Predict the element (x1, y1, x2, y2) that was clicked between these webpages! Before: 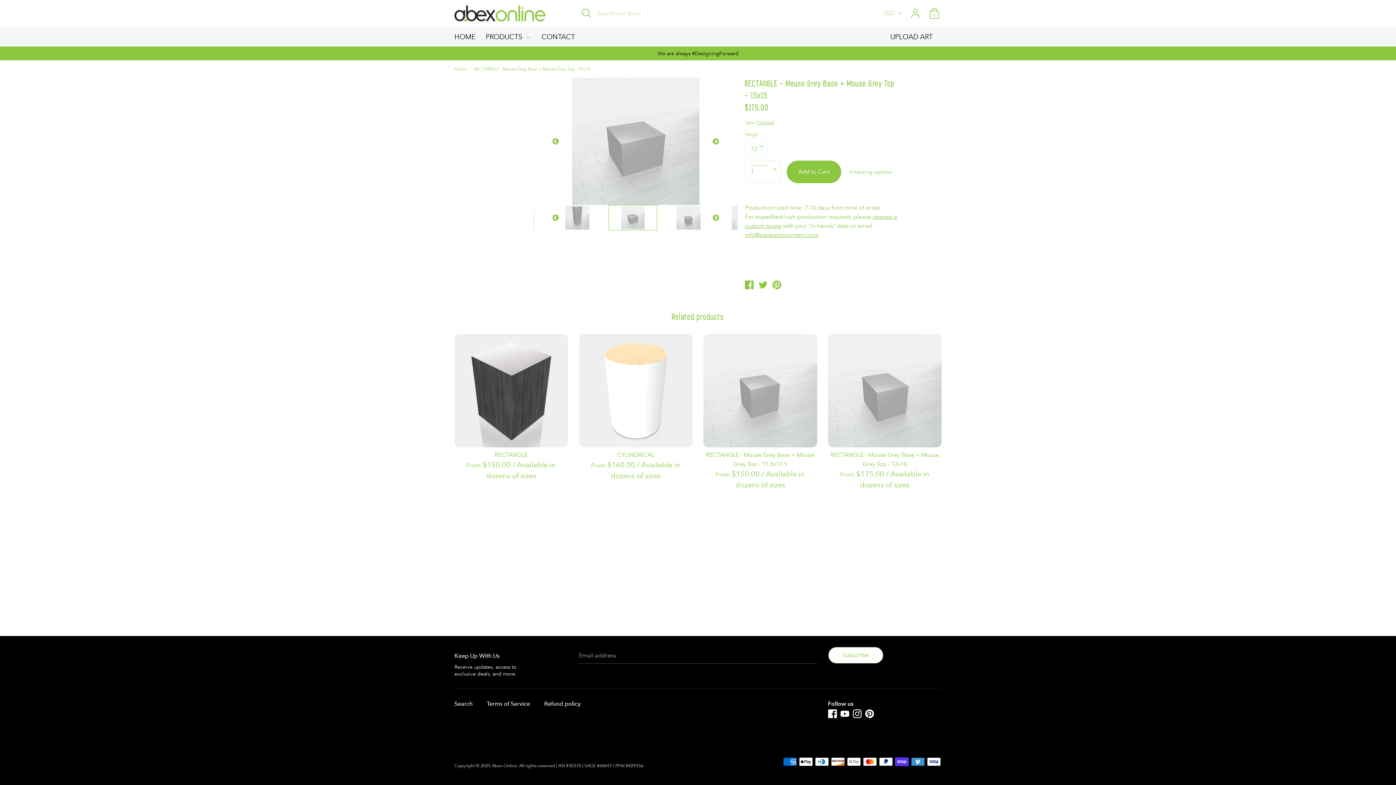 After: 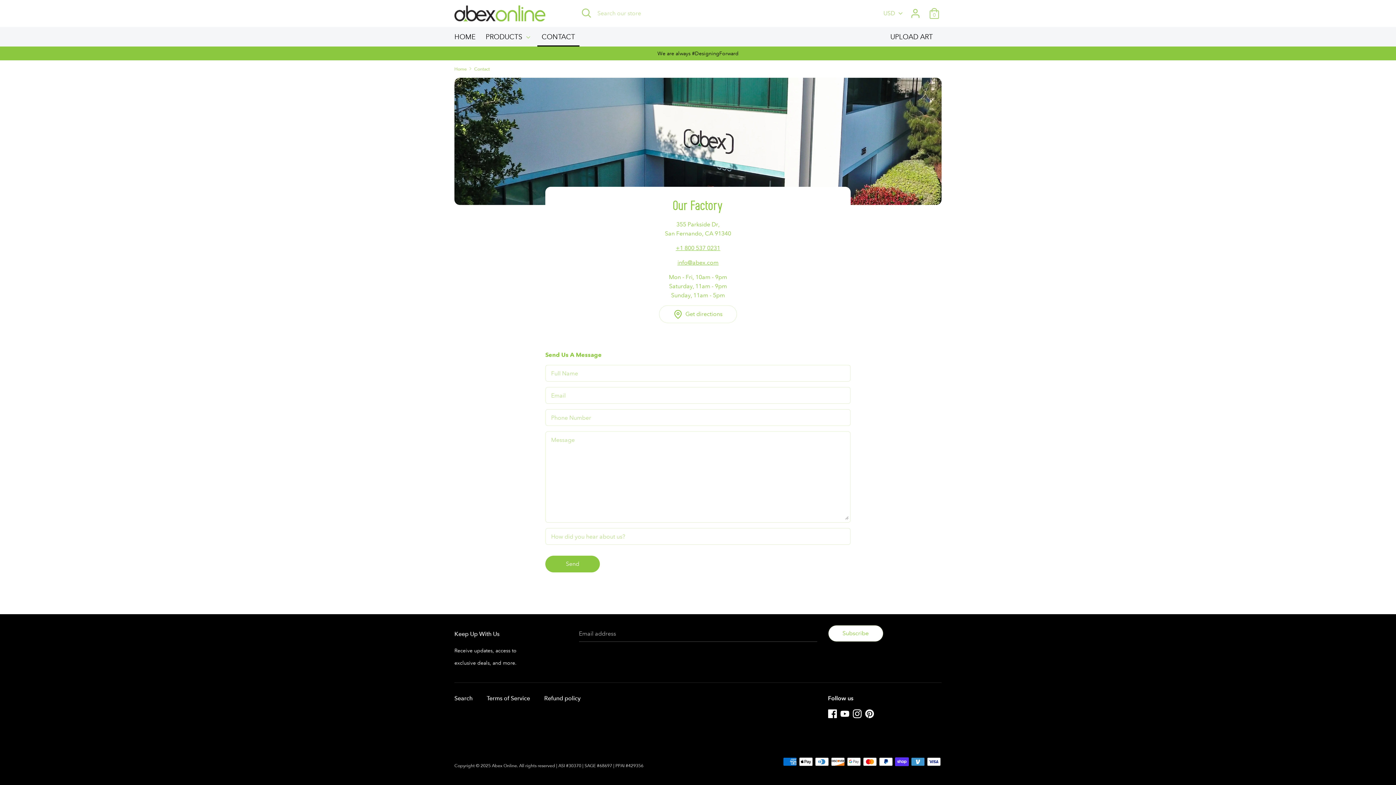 Action: bbox: (657, 50, 738, 56) label: We are always #DesigningForward